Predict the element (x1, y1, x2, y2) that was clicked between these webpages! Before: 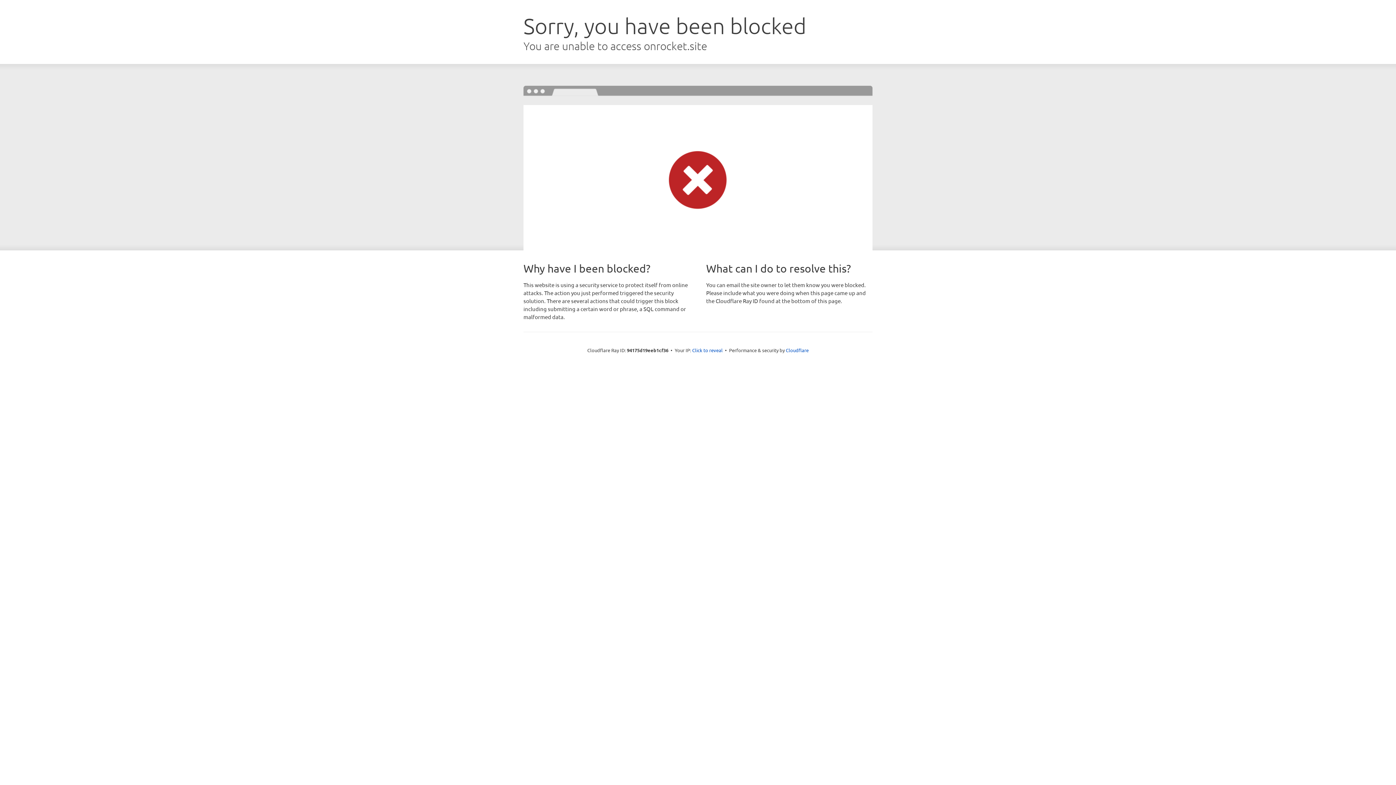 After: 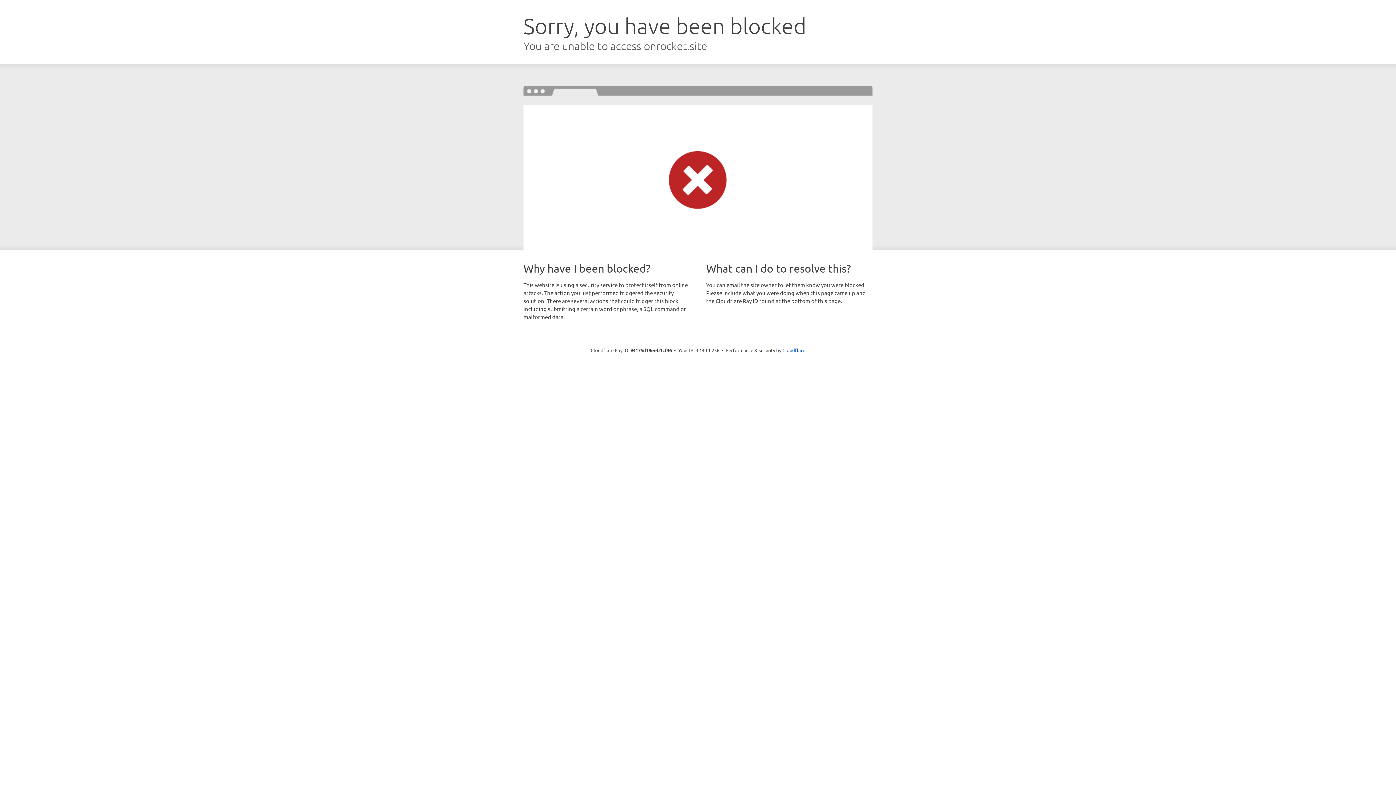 Action: label: Click to reveal bbox: (692, 346, 722, 353)